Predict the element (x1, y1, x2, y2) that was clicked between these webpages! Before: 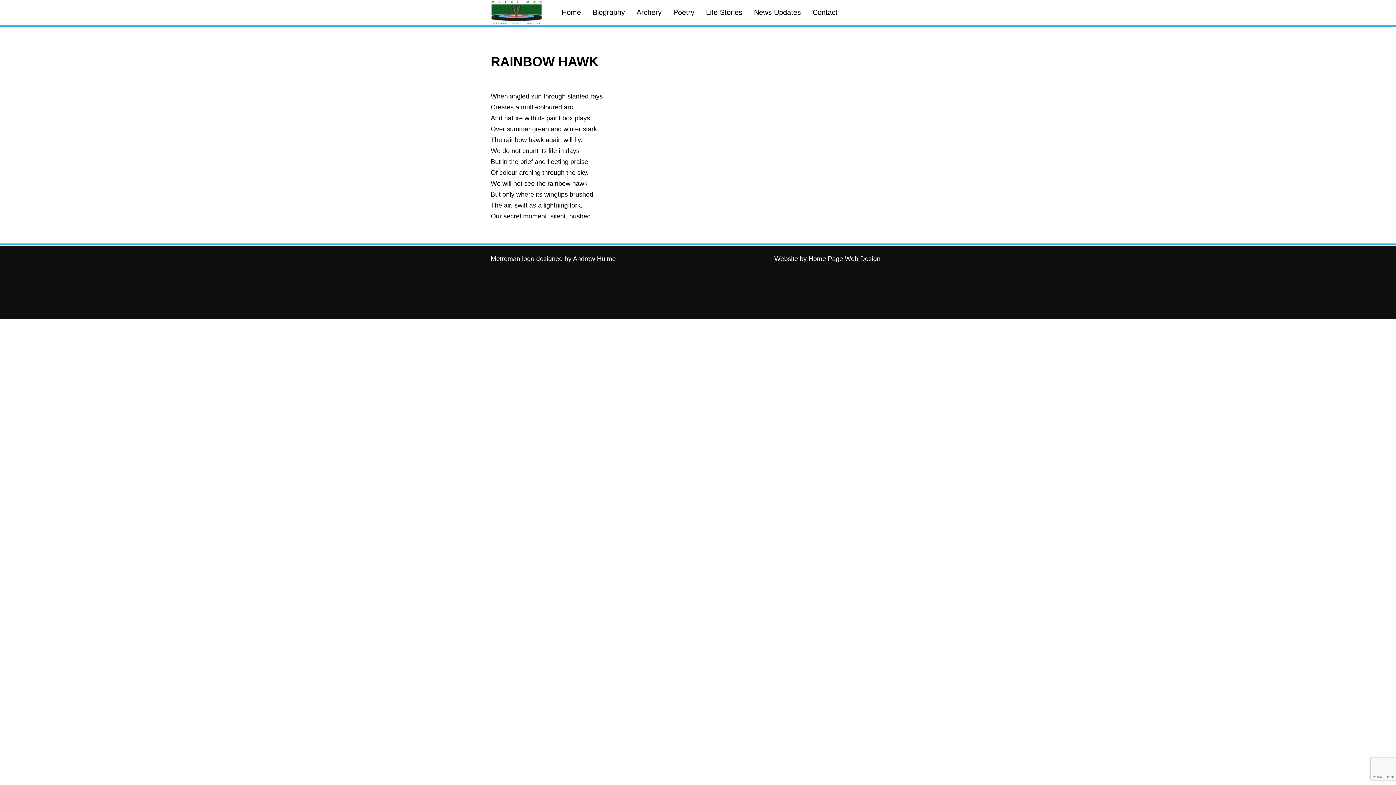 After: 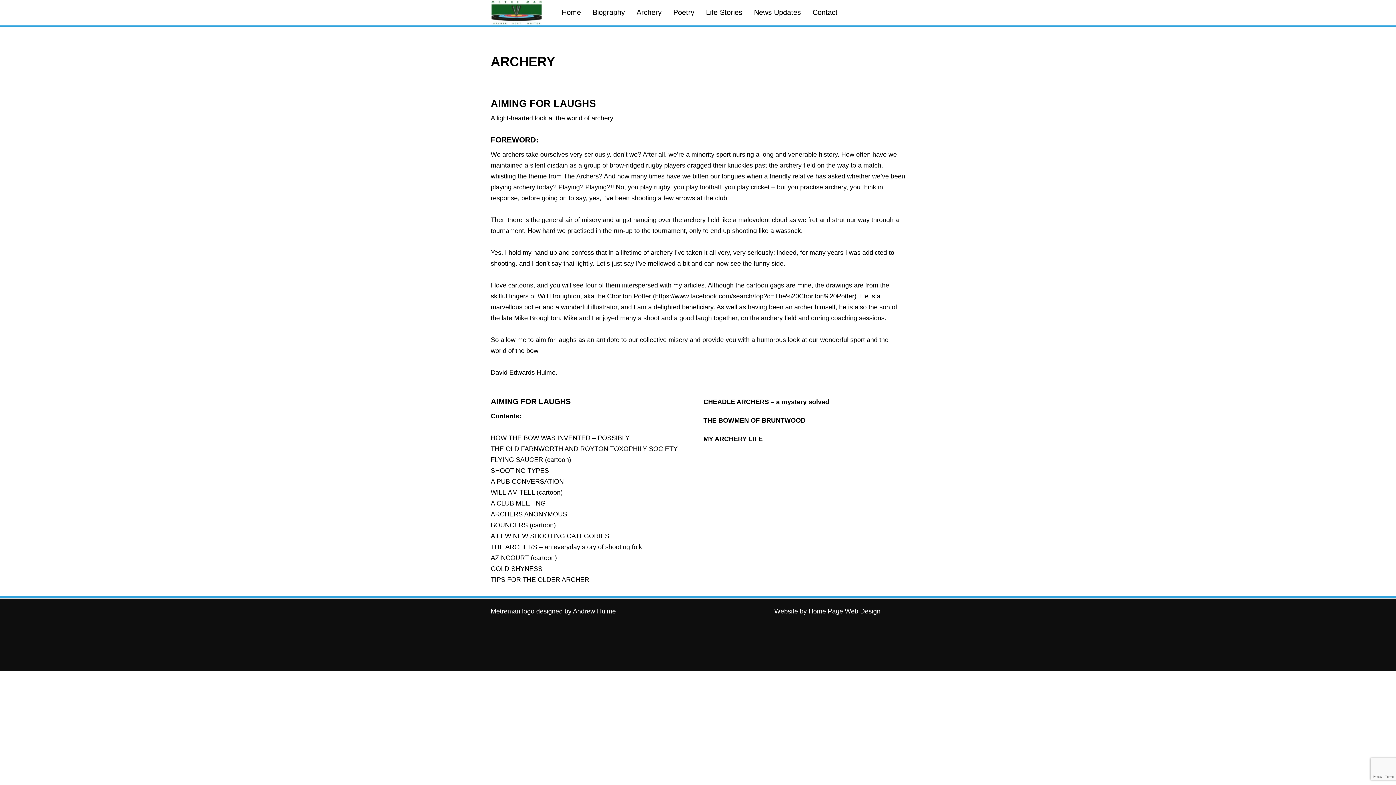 Action: label: Archery bbox: (636, 0, 661, 24)